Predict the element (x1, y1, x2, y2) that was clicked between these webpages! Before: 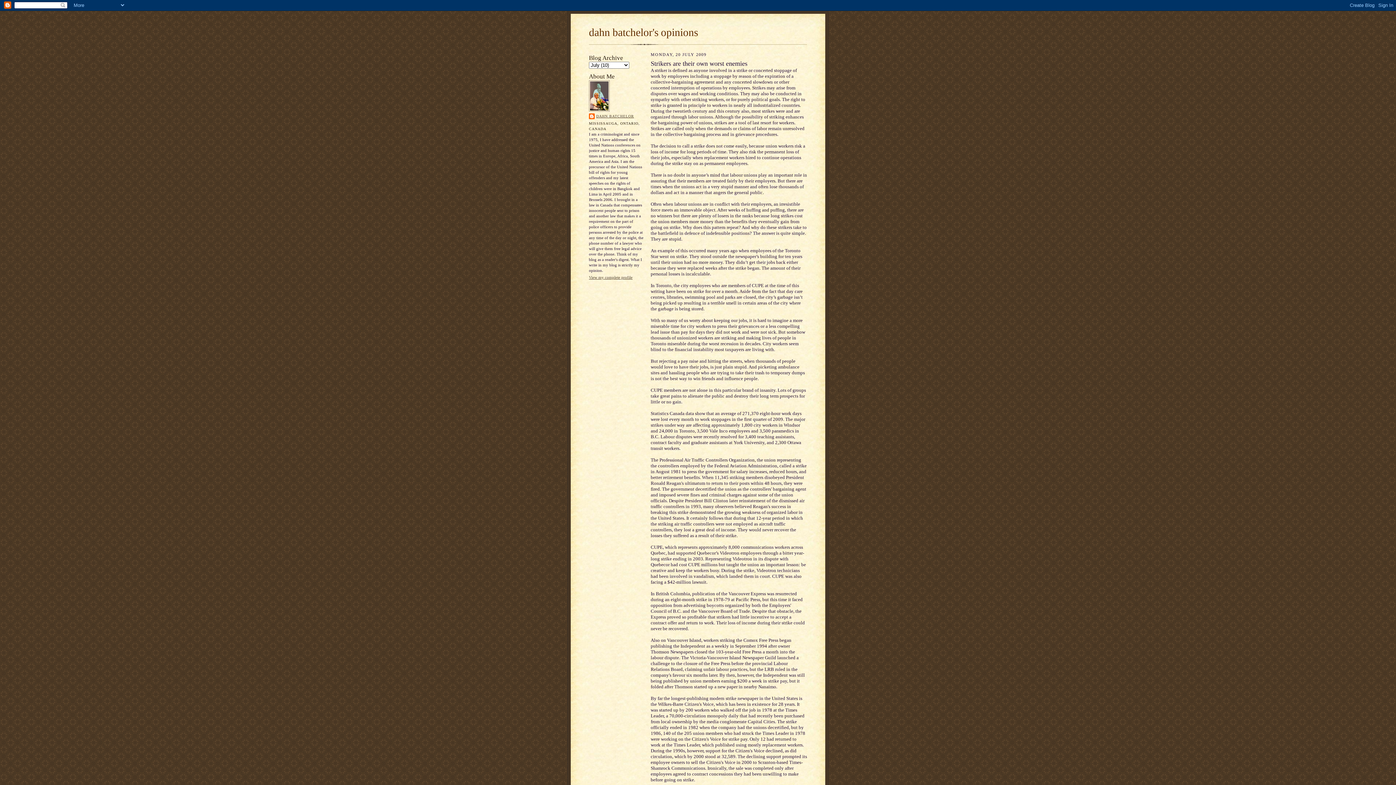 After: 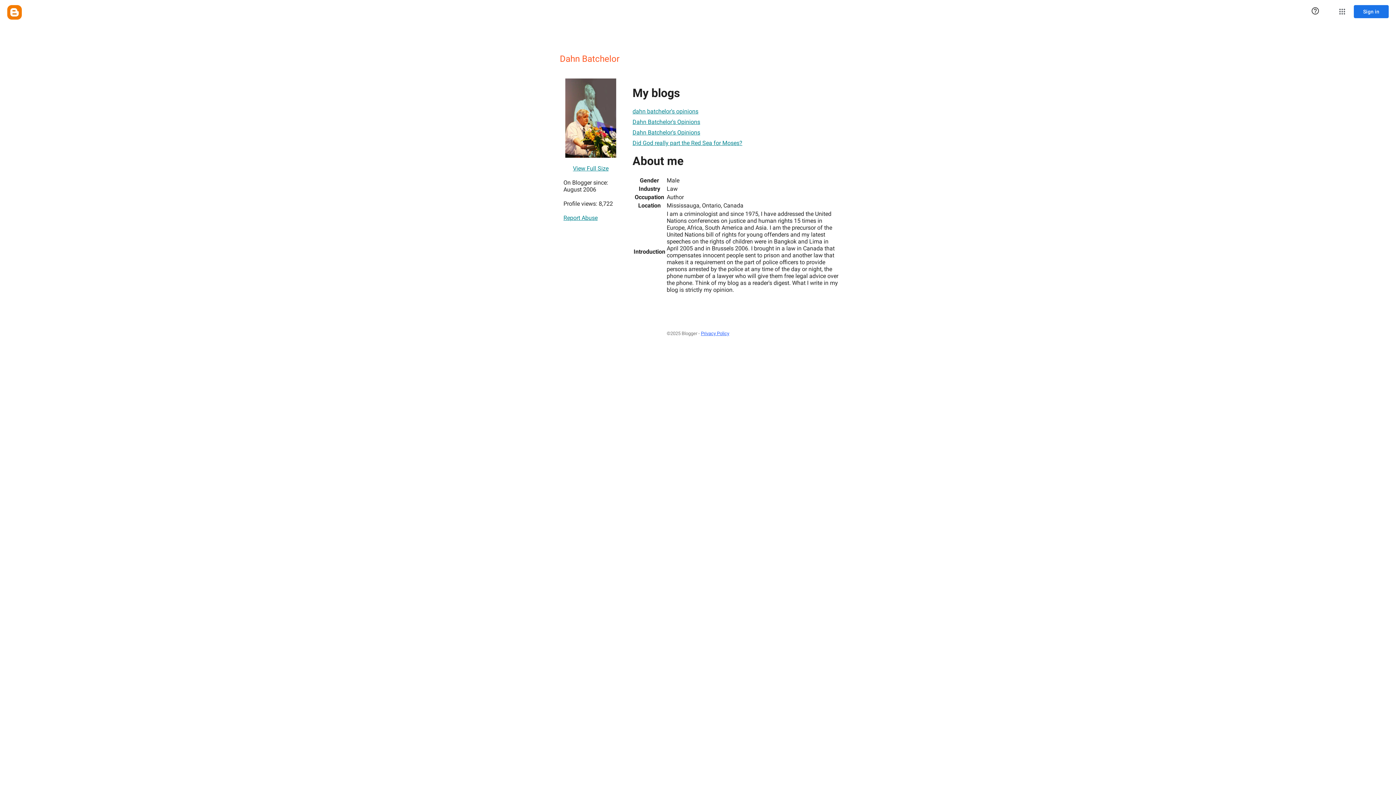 Action: label: View my complete profile bbox: (589, 275, 632, 279)